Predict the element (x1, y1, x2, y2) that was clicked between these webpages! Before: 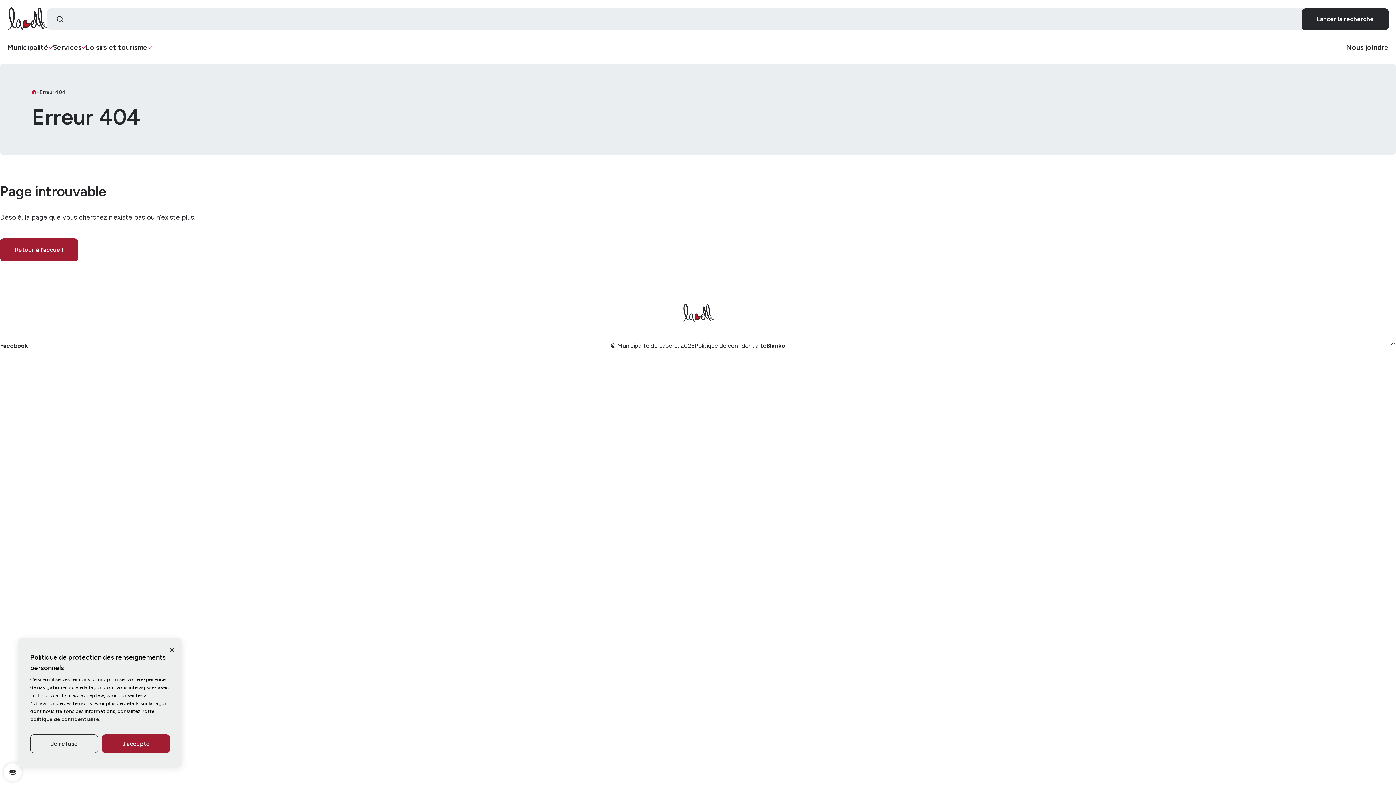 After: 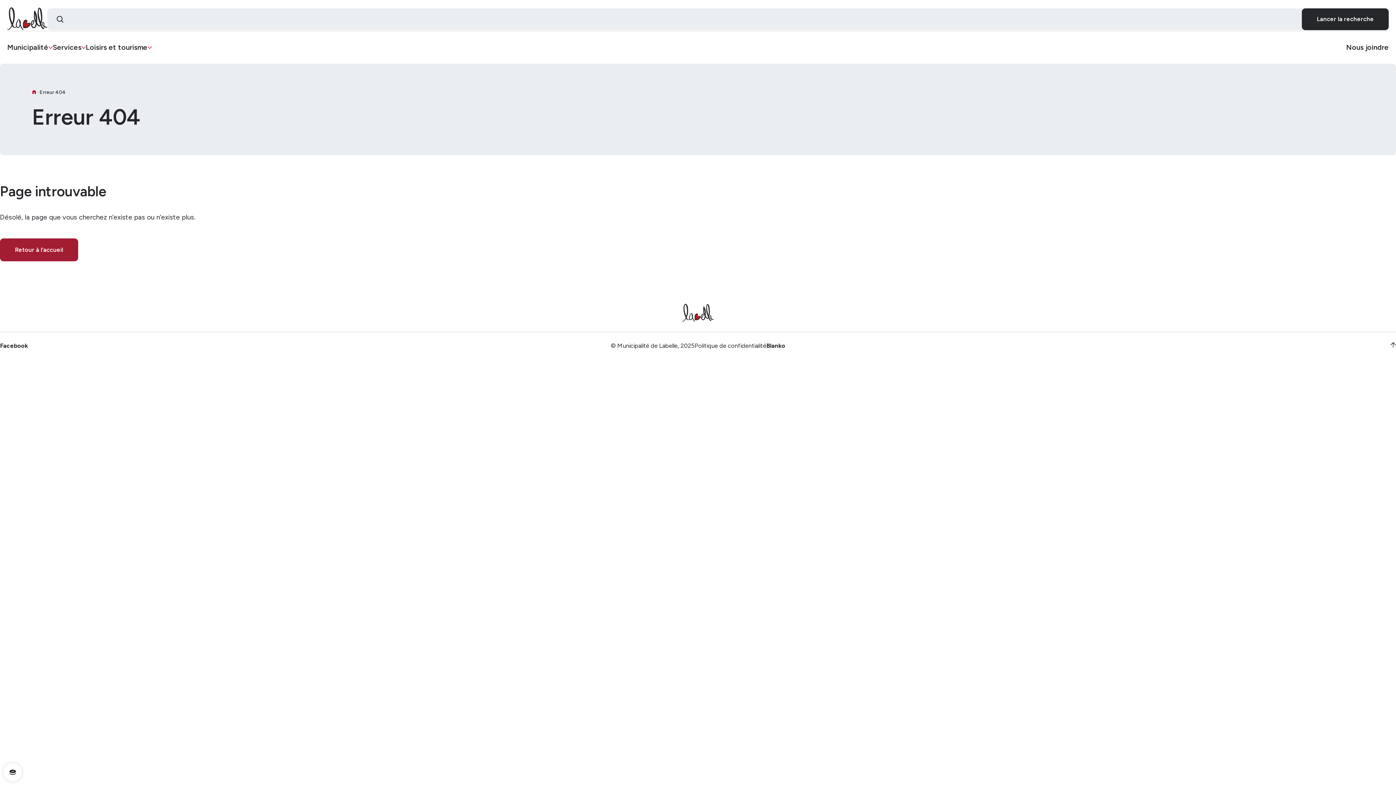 Action: label: J’accepte bbox: (101, 734, 170, 753)